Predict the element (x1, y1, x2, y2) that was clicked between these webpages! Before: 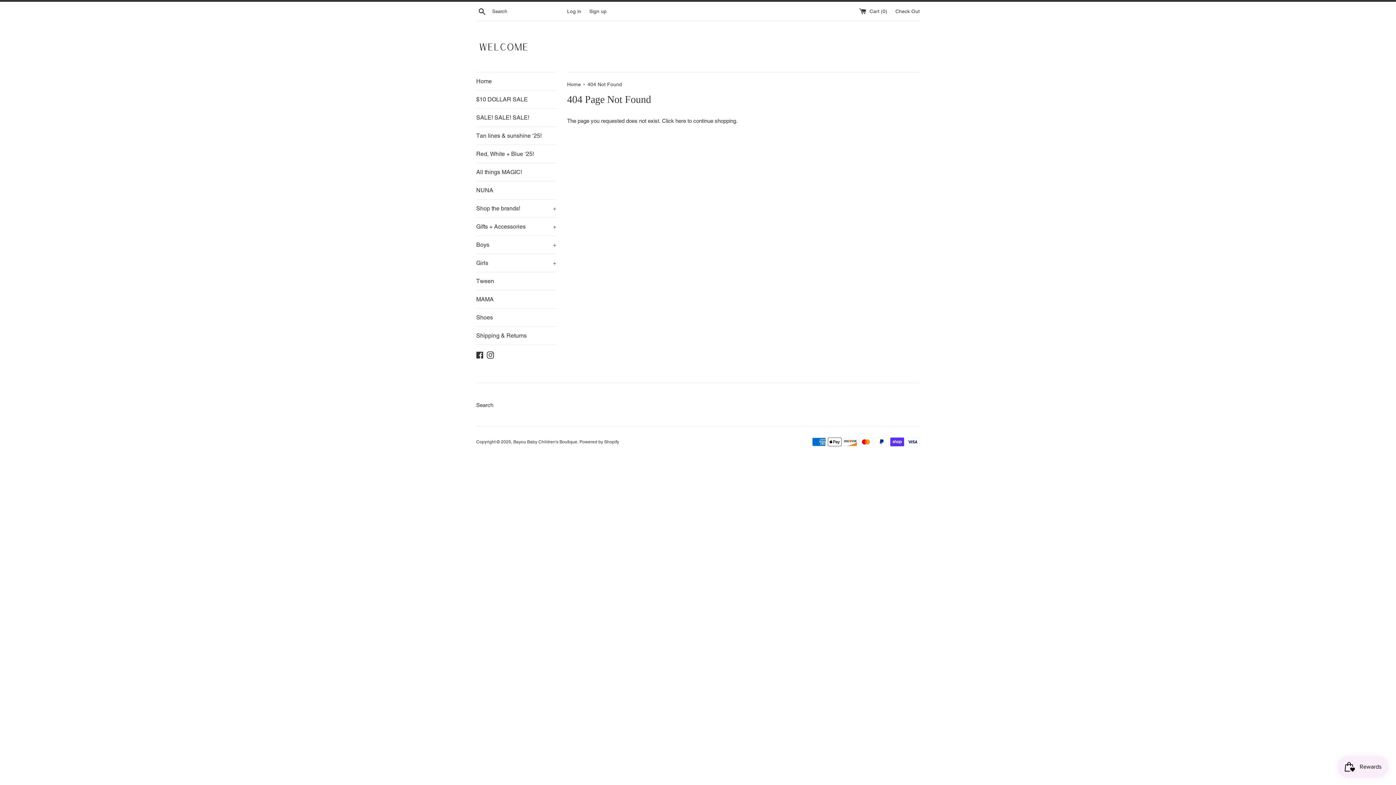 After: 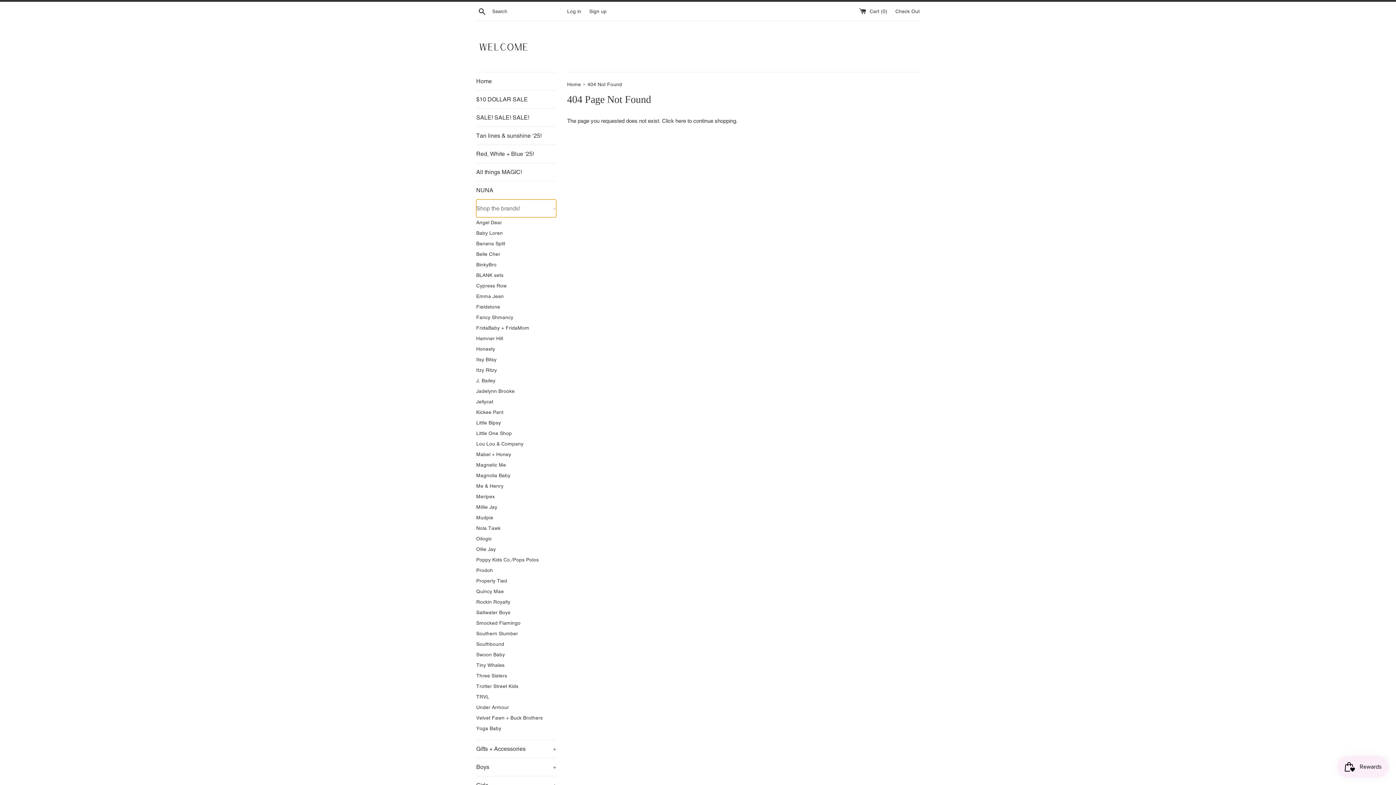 Action: bbox: (476, 199, 556, 217) label: Shop the brands!
+